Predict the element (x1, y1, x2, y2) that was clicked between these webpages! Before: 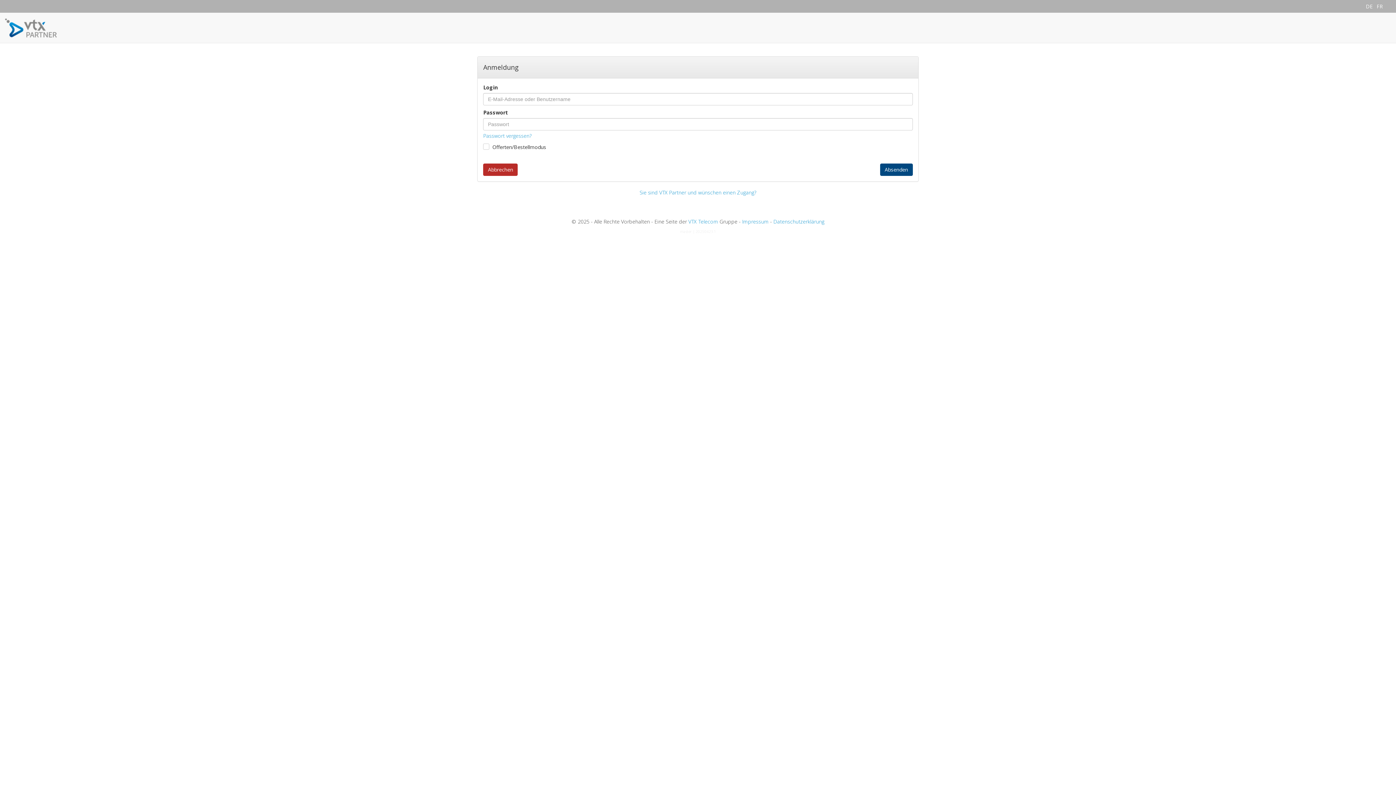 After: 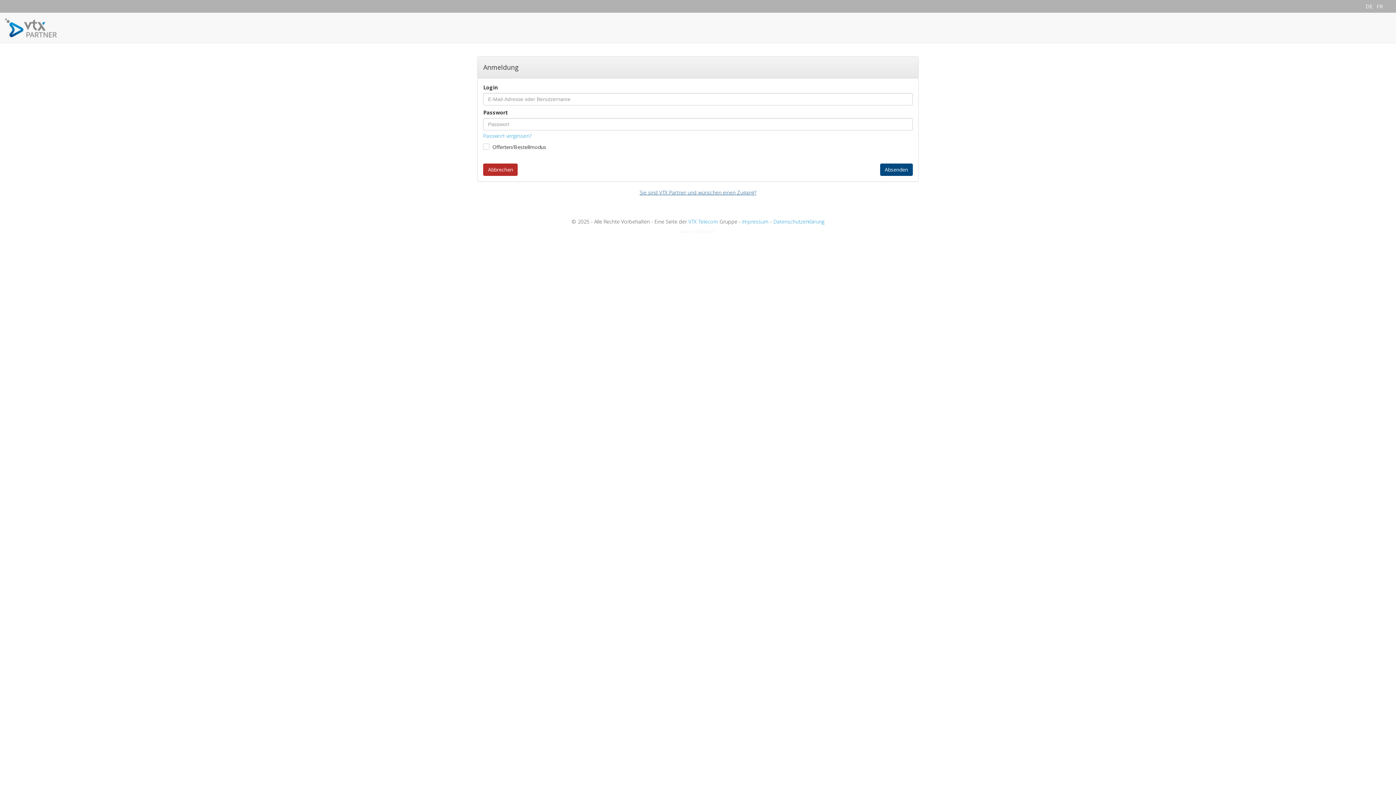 Action: label: Sie sind VTX Partner und wünschen einen Zugang? bbox: (638, 189, 757, 195)